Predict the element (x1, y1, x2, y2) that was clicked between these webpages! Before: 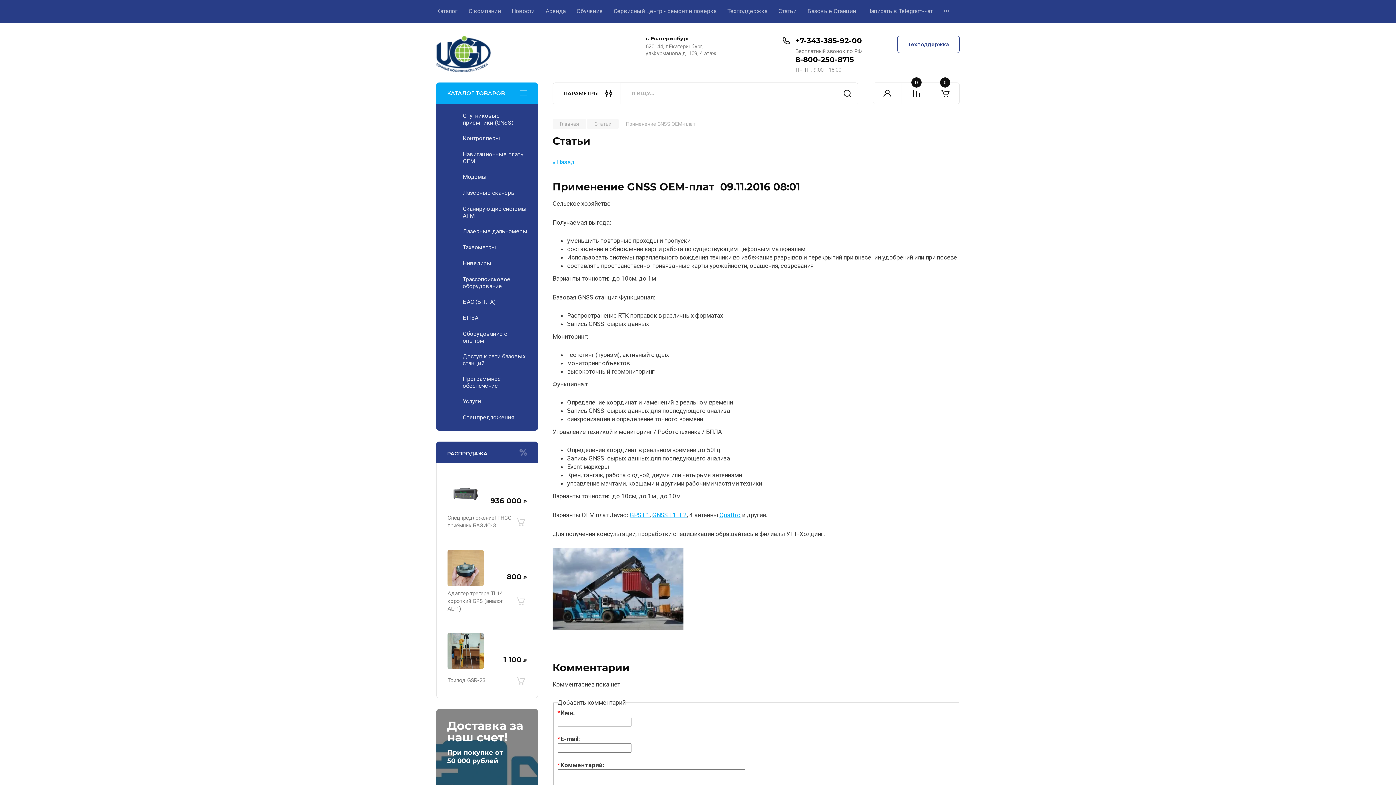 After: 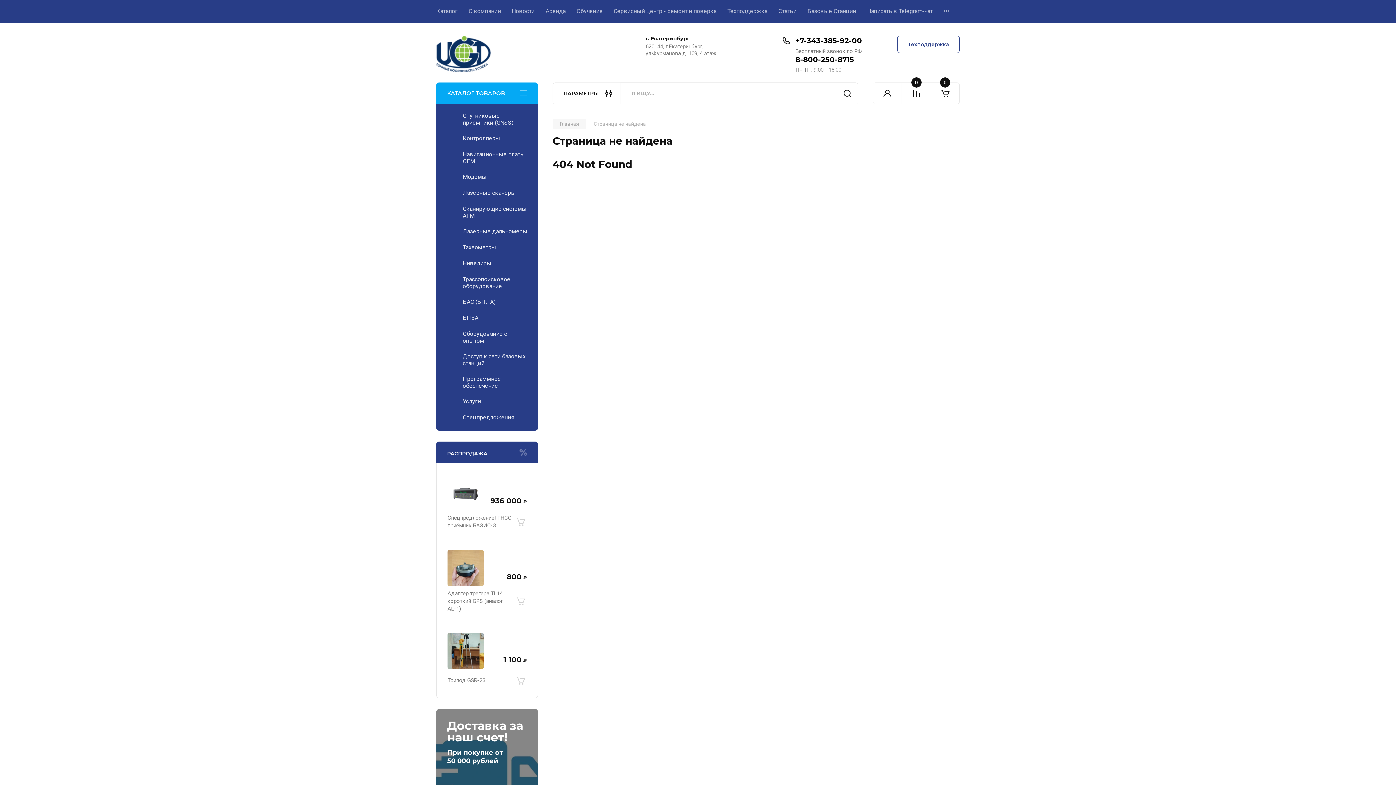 Action: bbox: (652, 511, 686, 518) label: GNSS L1+L2